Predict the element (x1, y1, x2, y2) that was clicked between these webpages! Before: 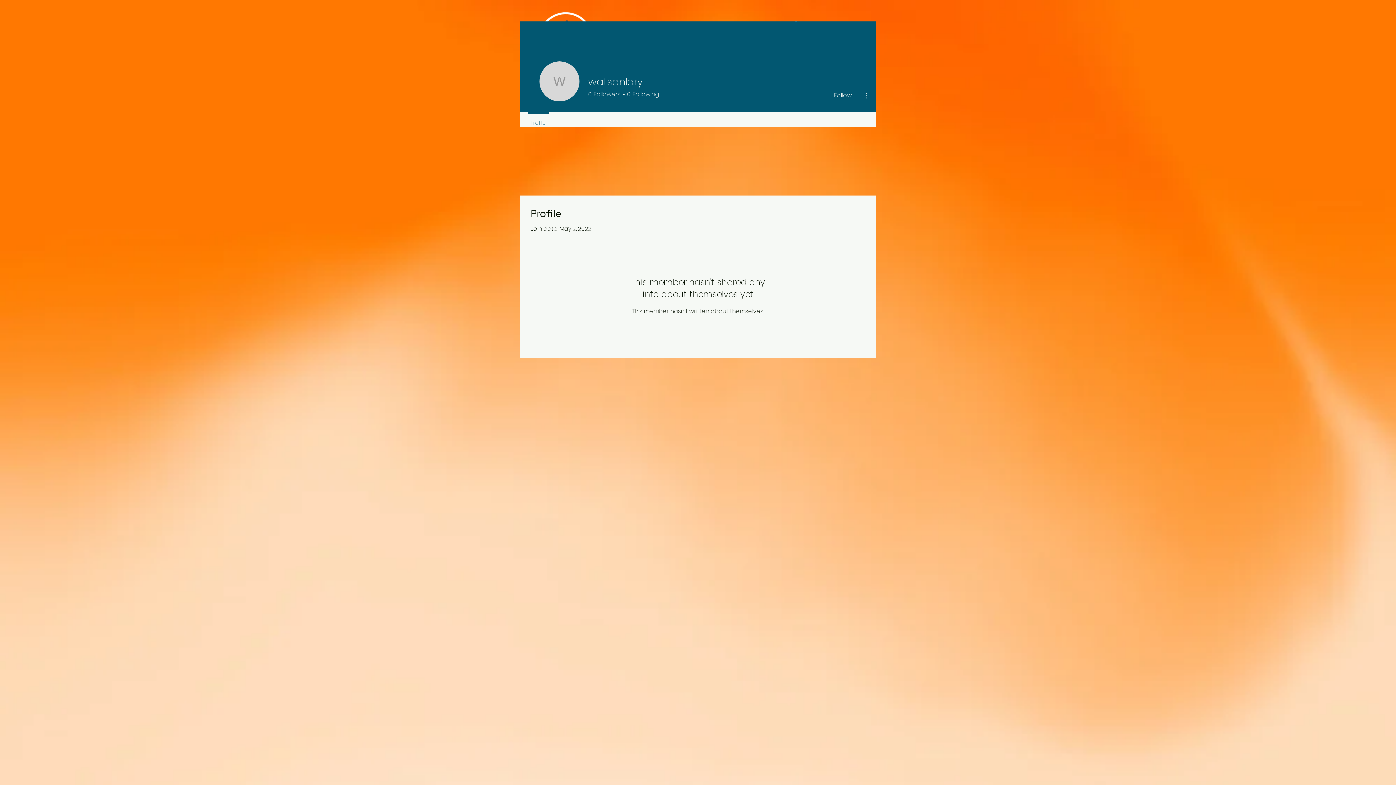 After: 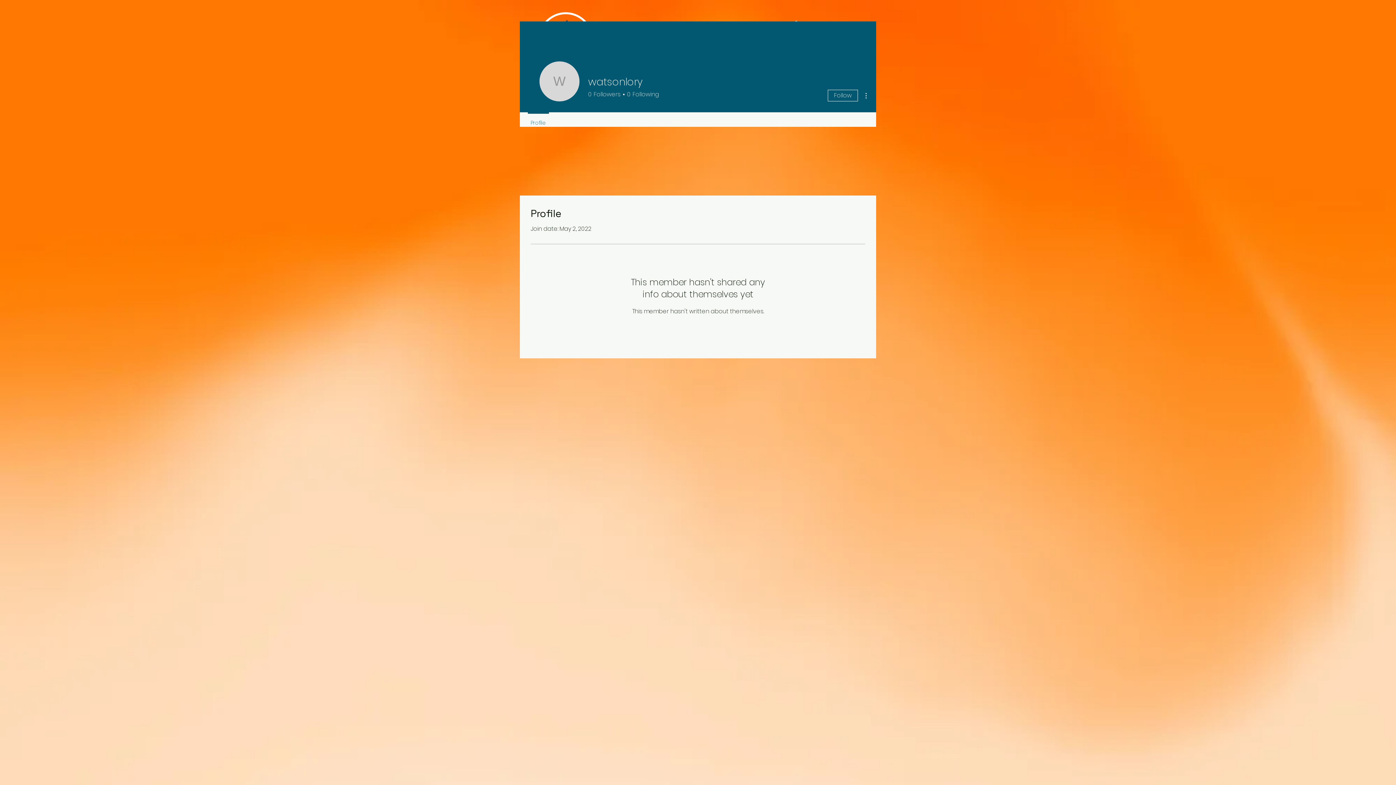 Action: bbox: (524, 112, 552, 126) label: Profile